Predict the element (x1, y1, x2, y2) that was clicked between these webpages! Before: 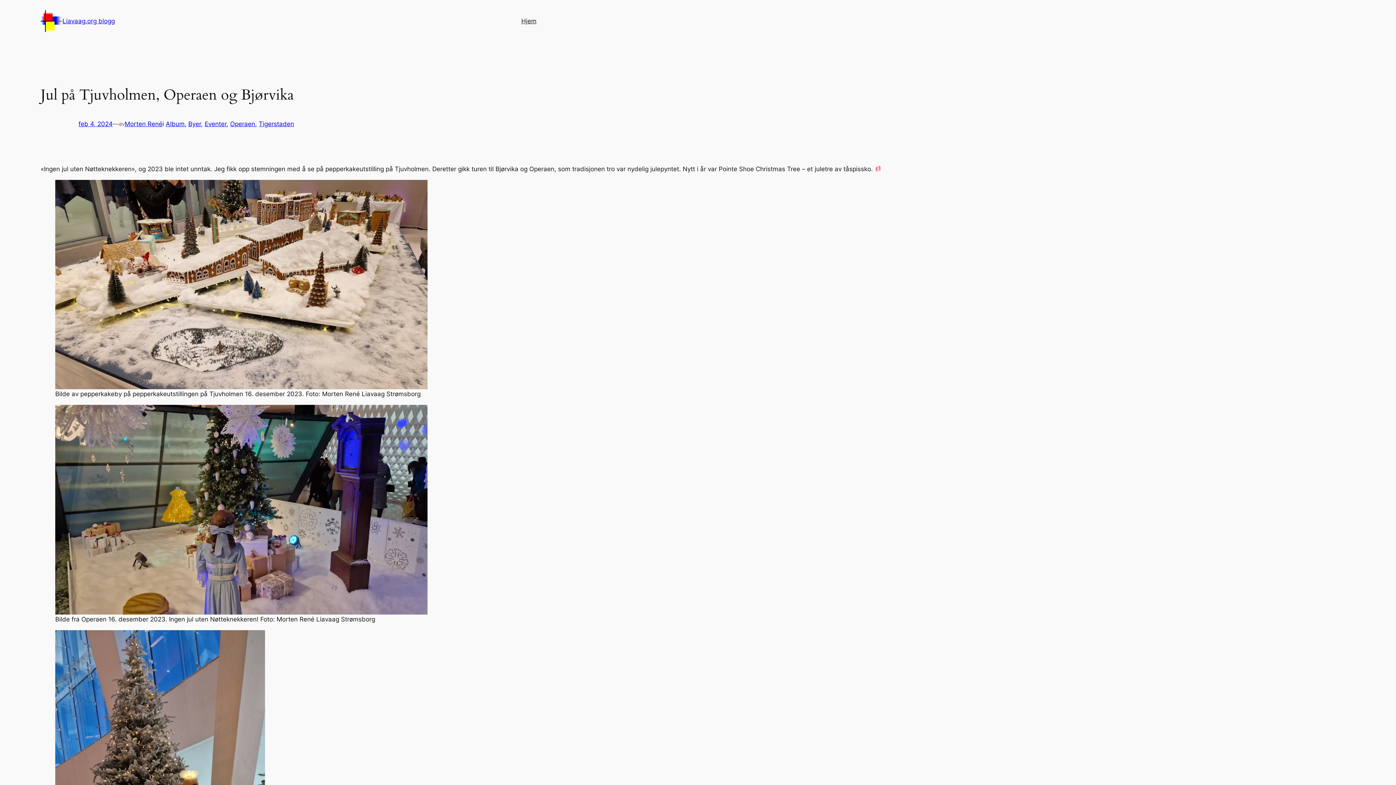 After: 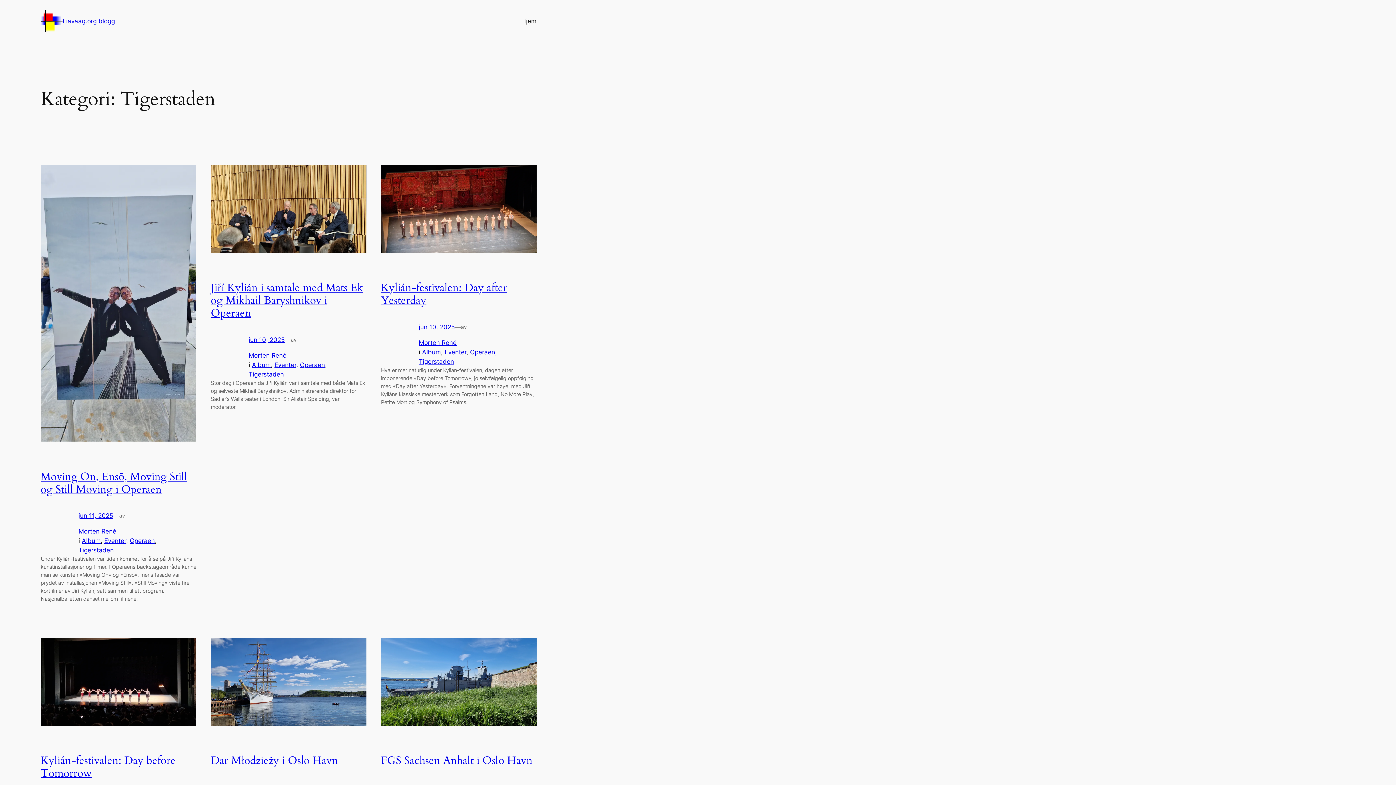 Action: label: Tigerstaden bbox: (258, 120, 294, 127)